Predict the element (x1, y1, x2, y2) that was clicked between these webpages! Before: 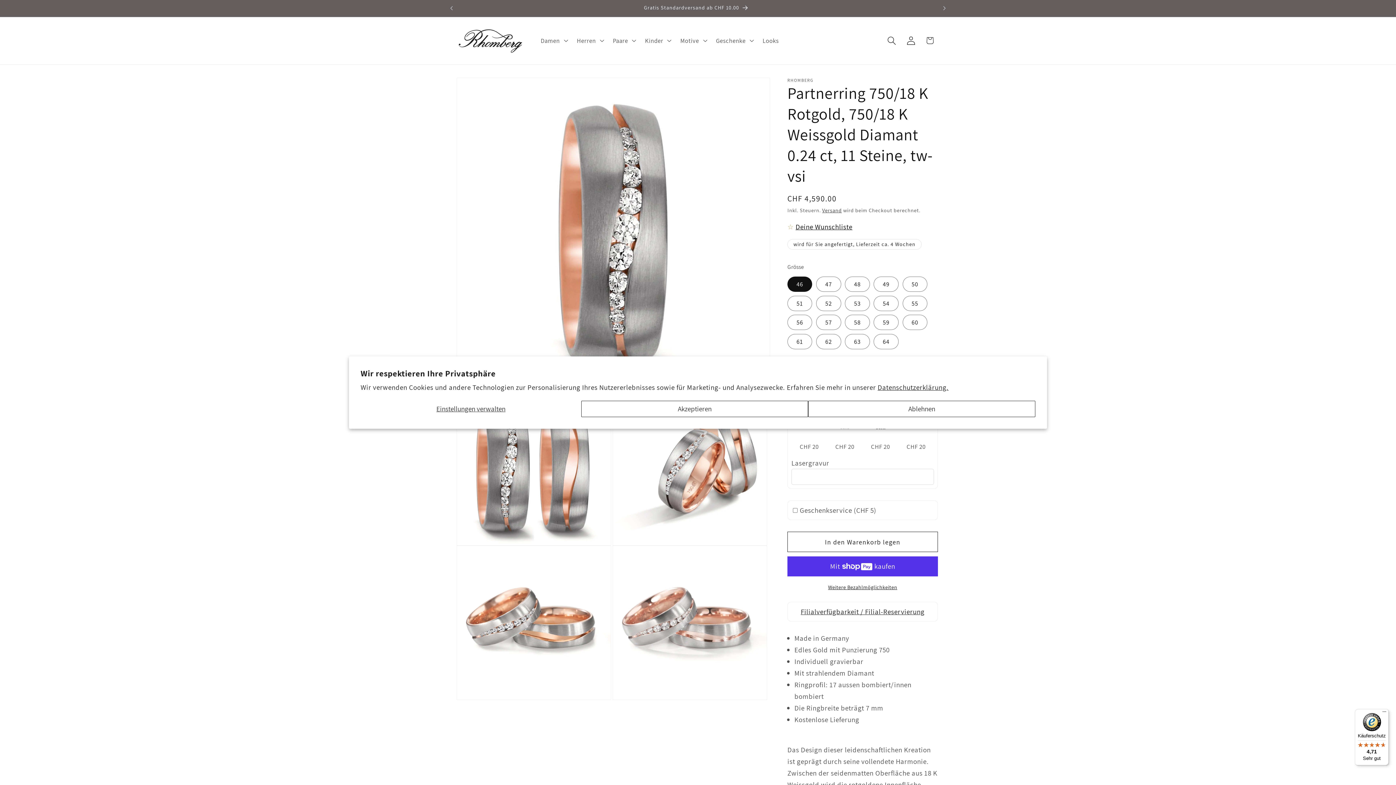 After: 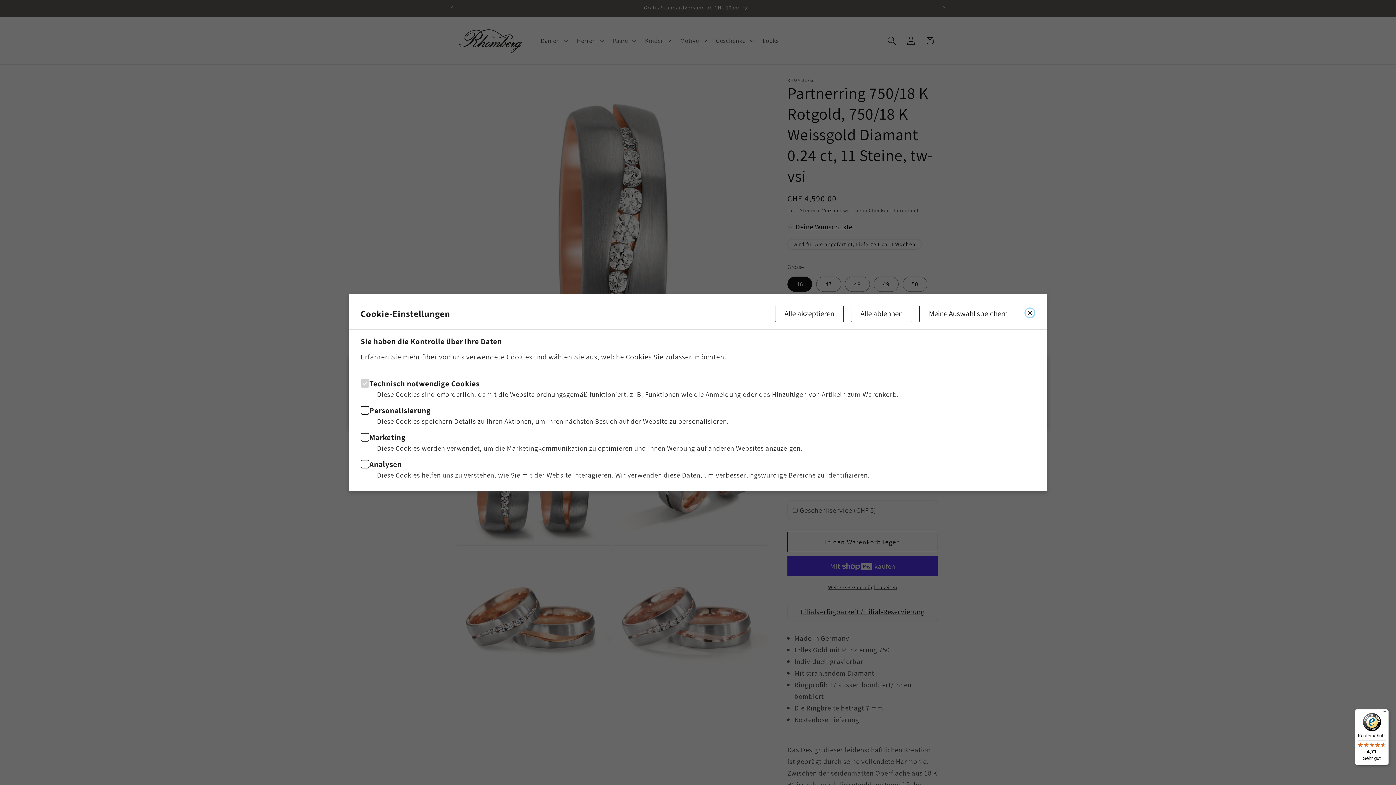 Action: bbox: (360, 400, 581, 417) label: Einstellungen verwalten